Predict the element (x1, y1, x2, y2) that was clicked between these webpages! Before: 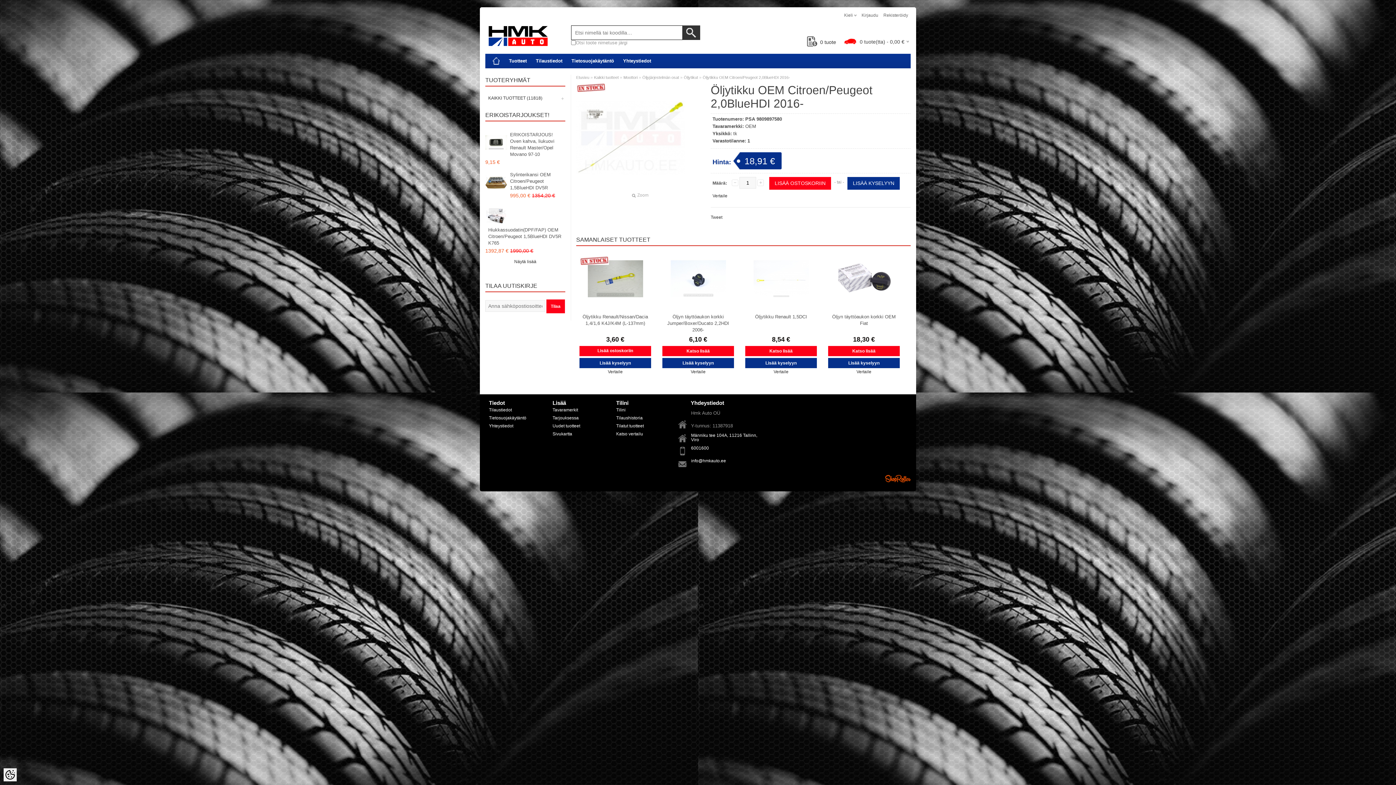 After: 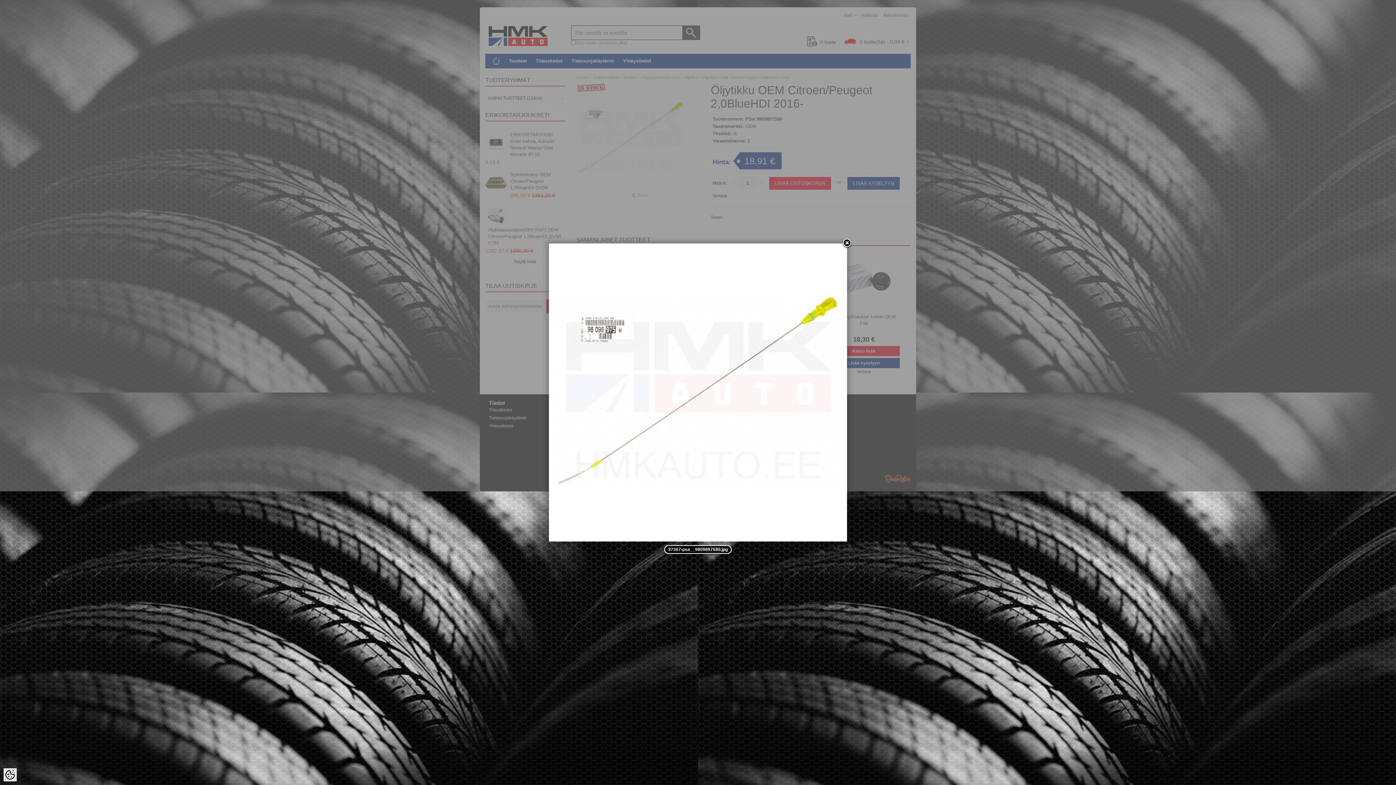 Action: label: Zoom bbox: (631, 192, 648, 197)